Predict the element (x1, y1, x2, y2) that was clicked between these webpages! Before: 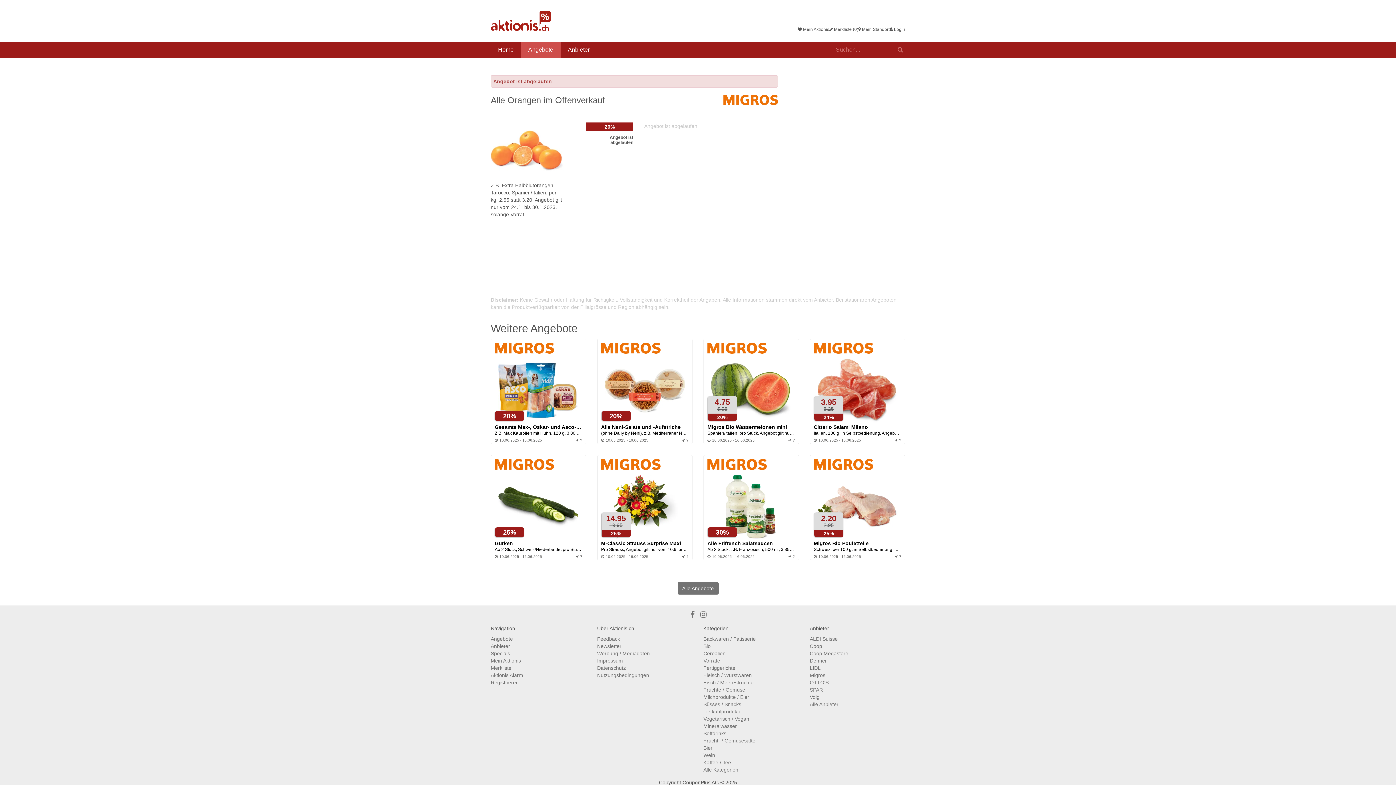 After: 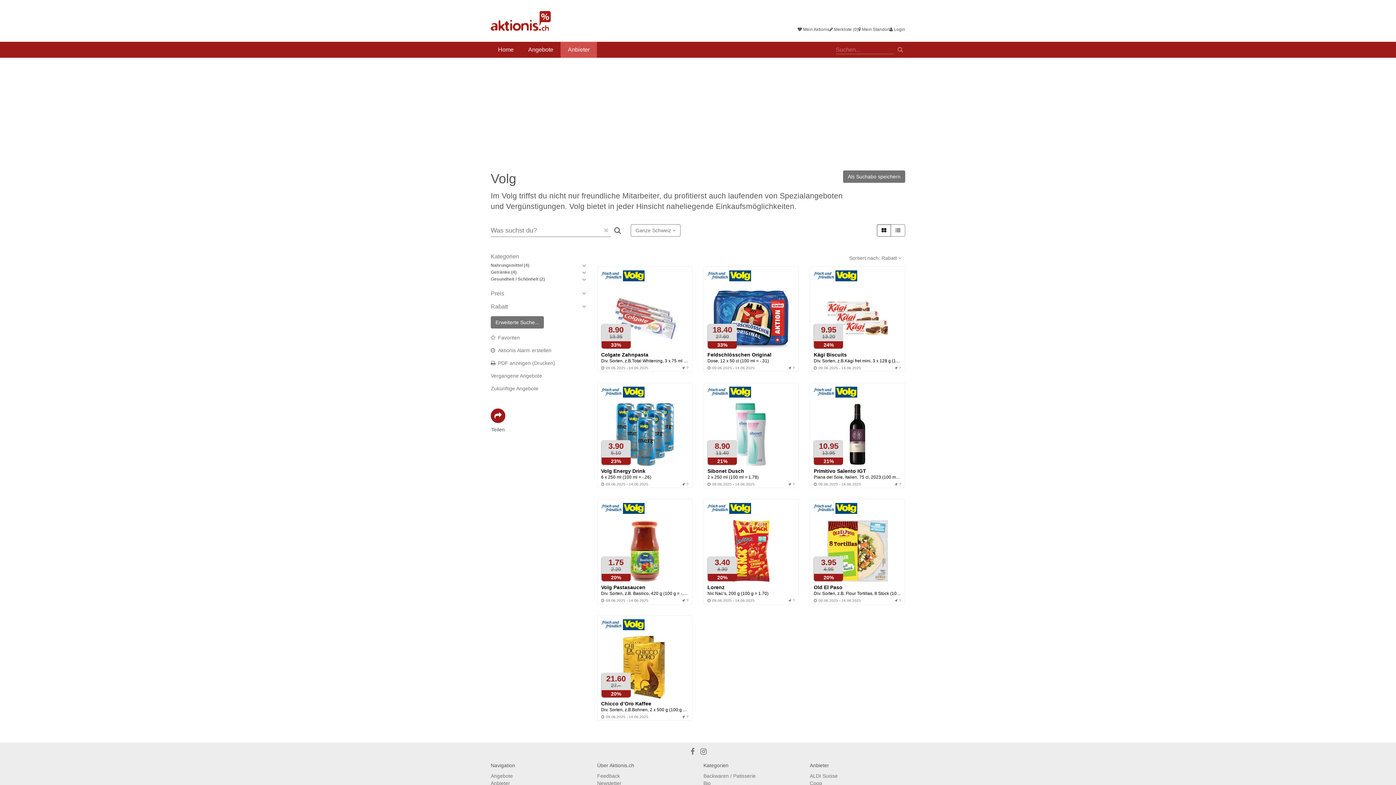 Action: bbox: (810, 694, 819, 700) label: Volg